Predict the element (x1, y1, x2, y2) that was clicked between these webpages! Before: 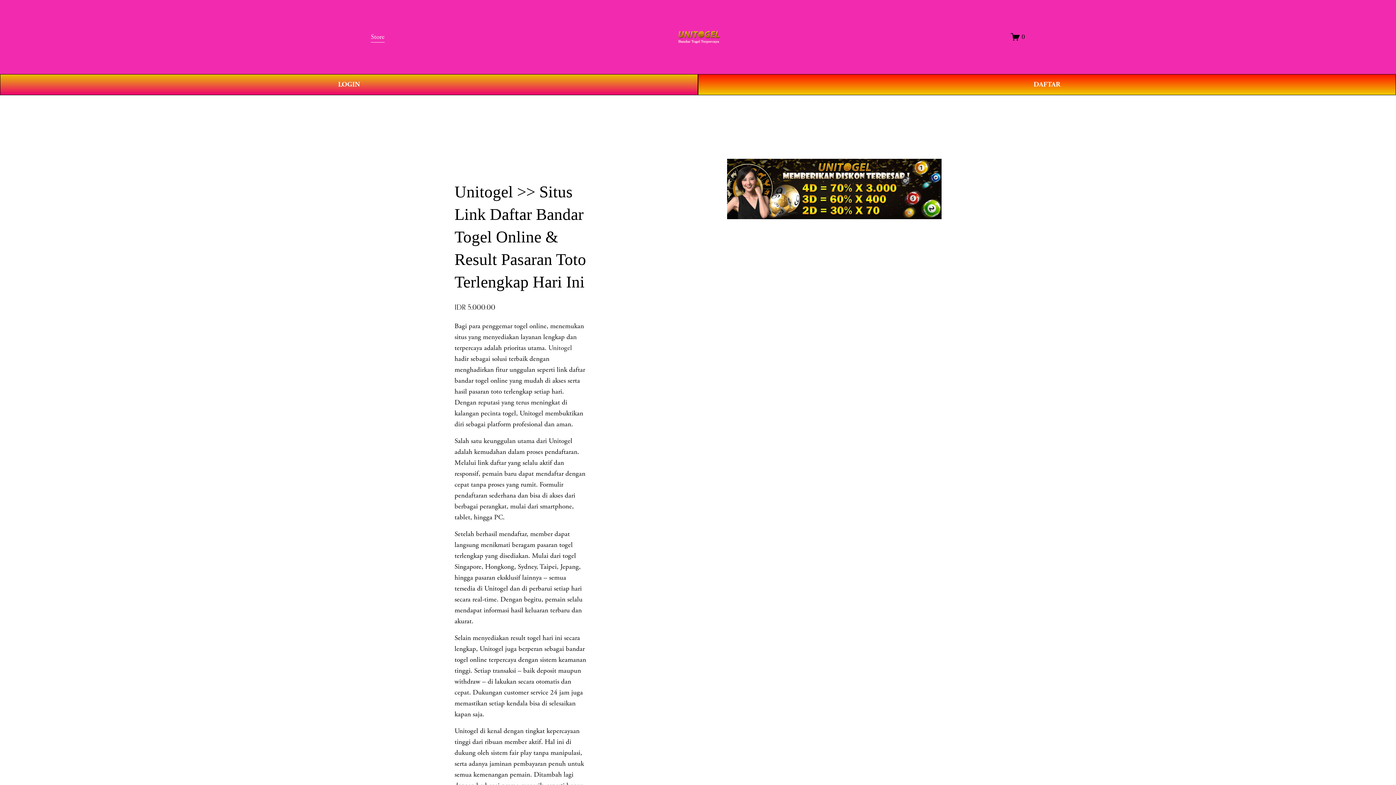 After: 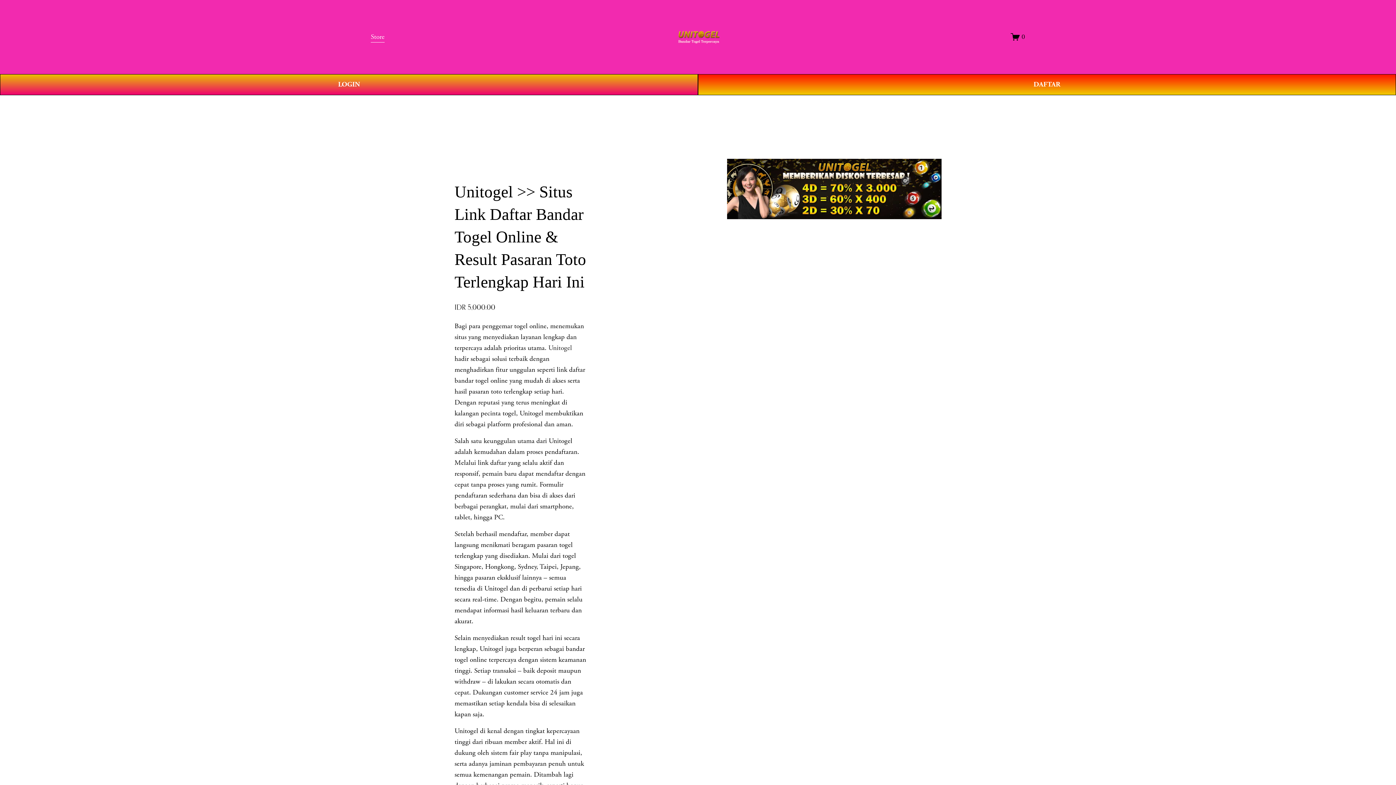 Action: bbox: (370, 30, 384, 43) label: Store